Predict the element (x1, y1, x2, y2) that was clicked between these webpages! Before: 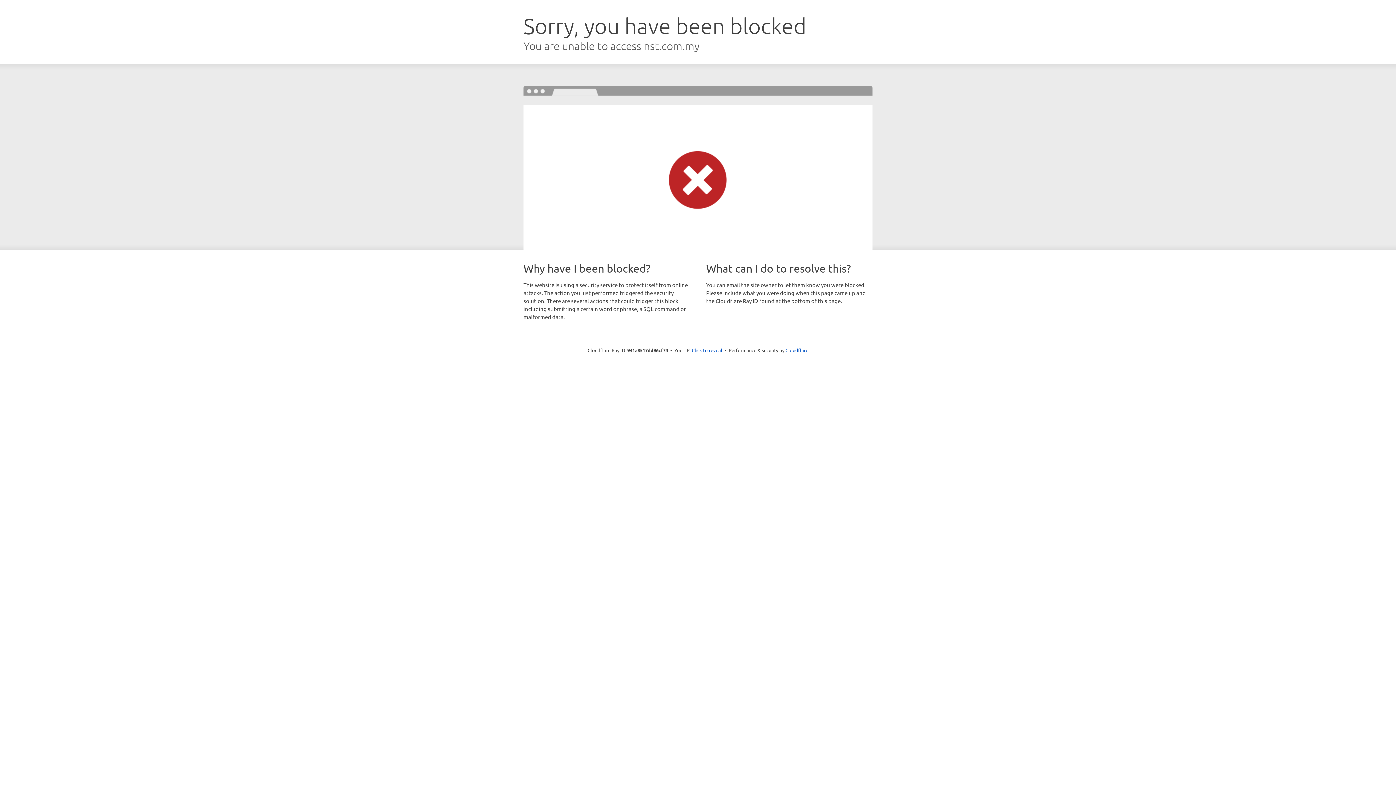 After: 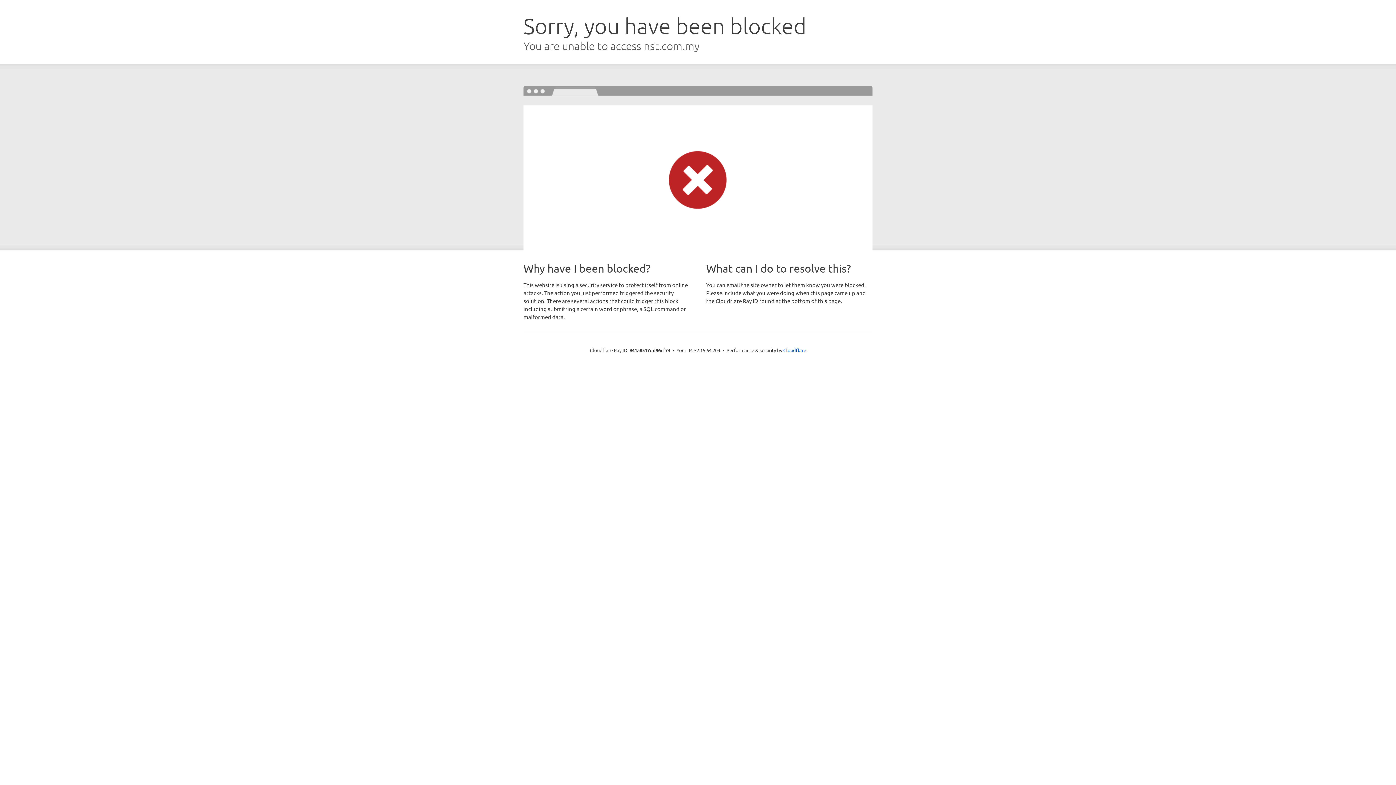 Action: label: Click to reveal bbox: (692, 346, 722, 353)